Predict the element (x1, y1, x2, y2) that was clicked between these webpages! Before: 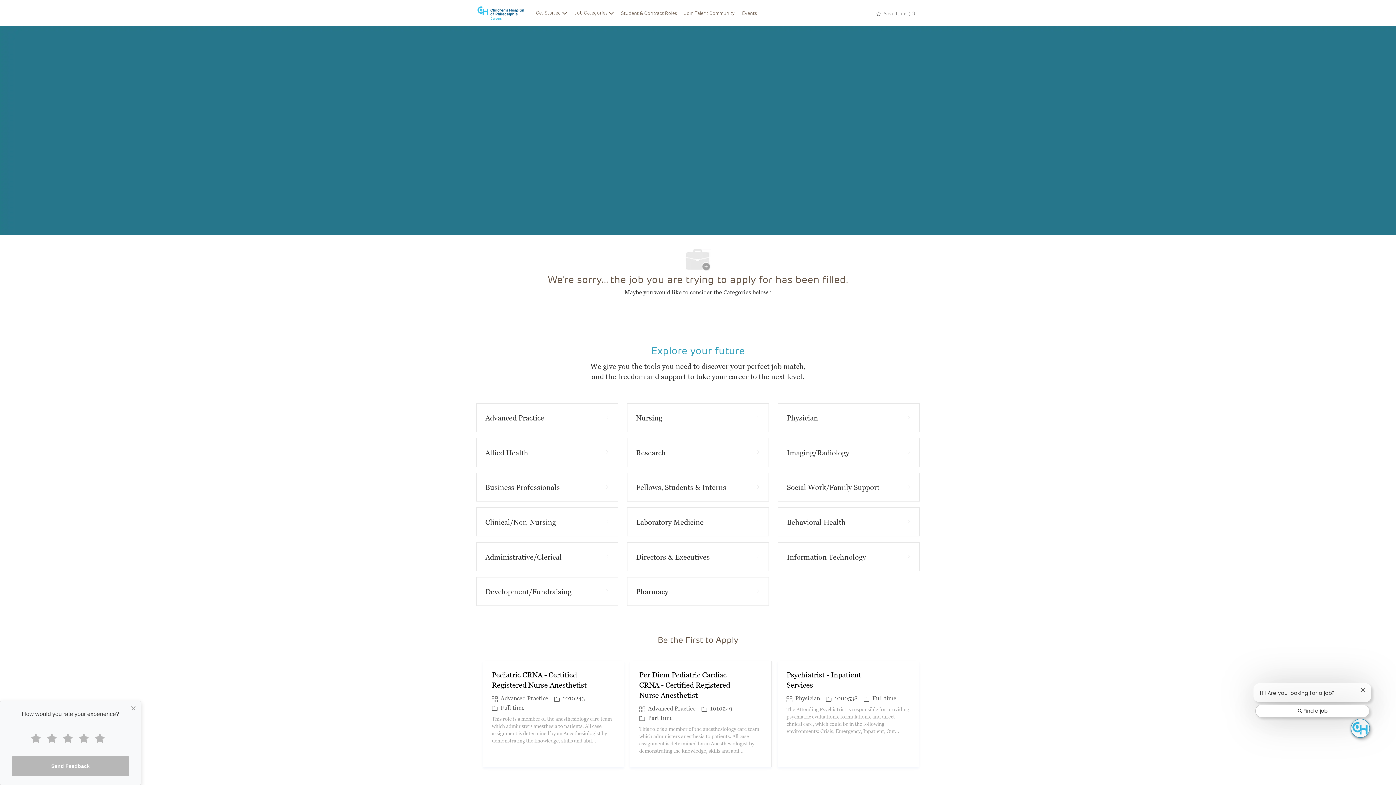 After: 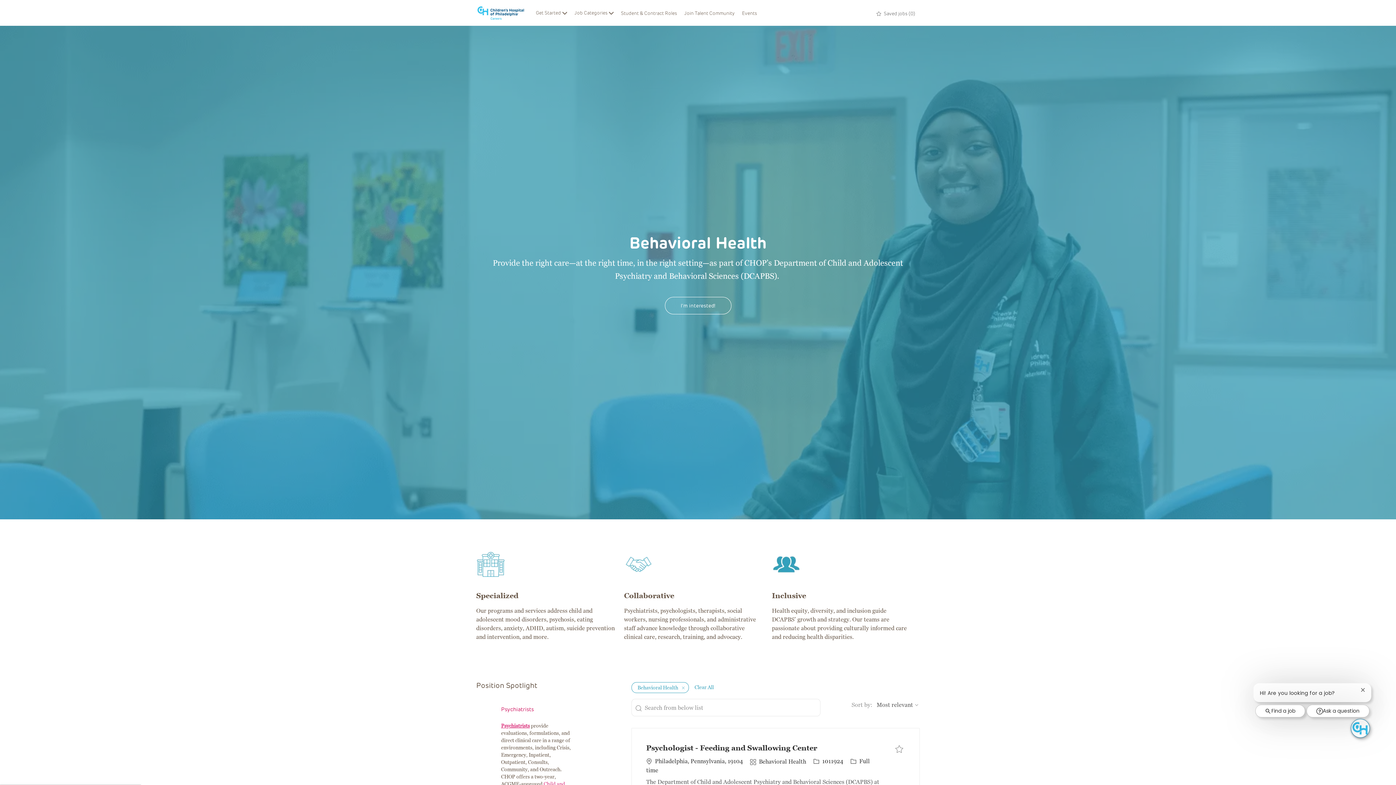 Action: label: Behavioral Health bbox: (777, 507, 919, 536)